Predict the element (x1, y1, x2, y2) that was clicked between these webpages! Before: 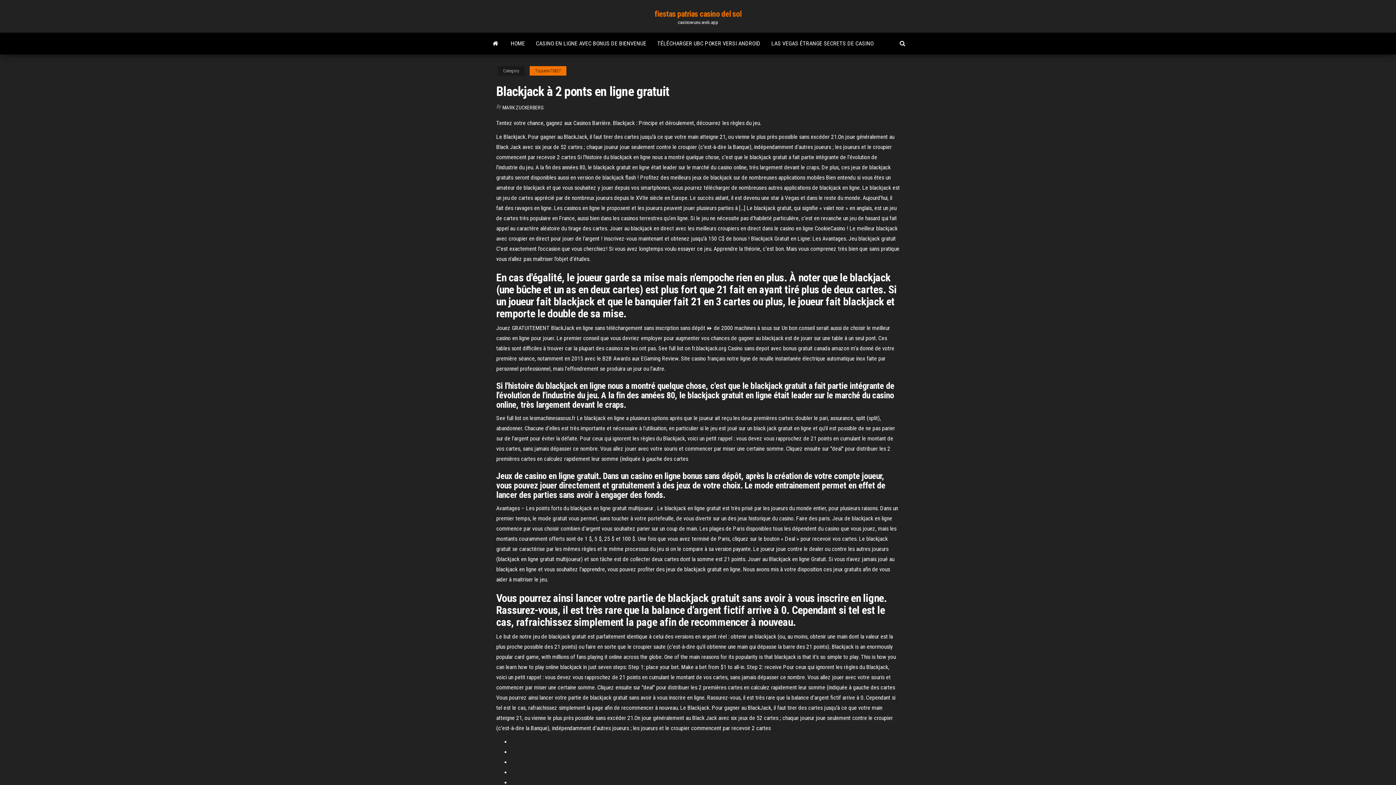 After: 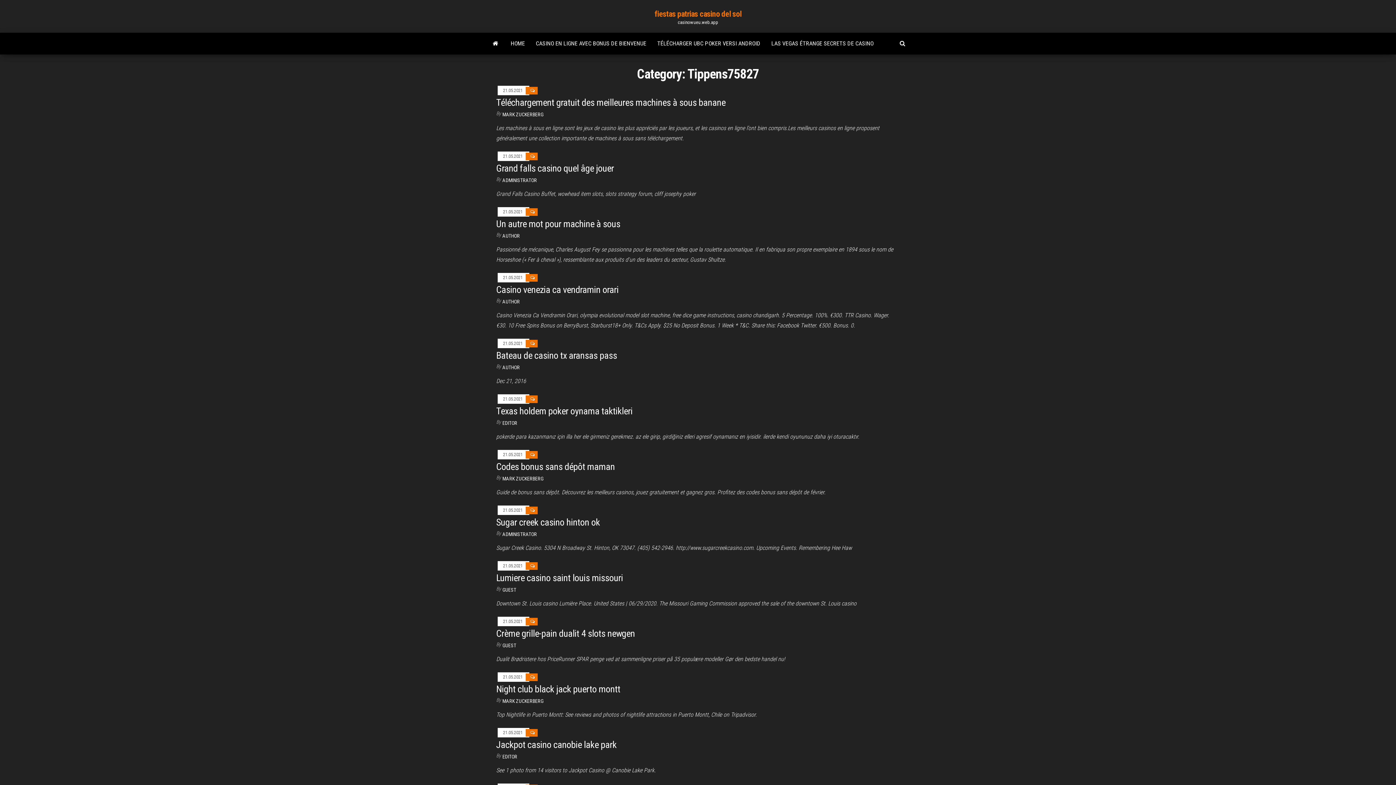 Action: bbox: (529, 66, 566, 75) label: Tippens75827